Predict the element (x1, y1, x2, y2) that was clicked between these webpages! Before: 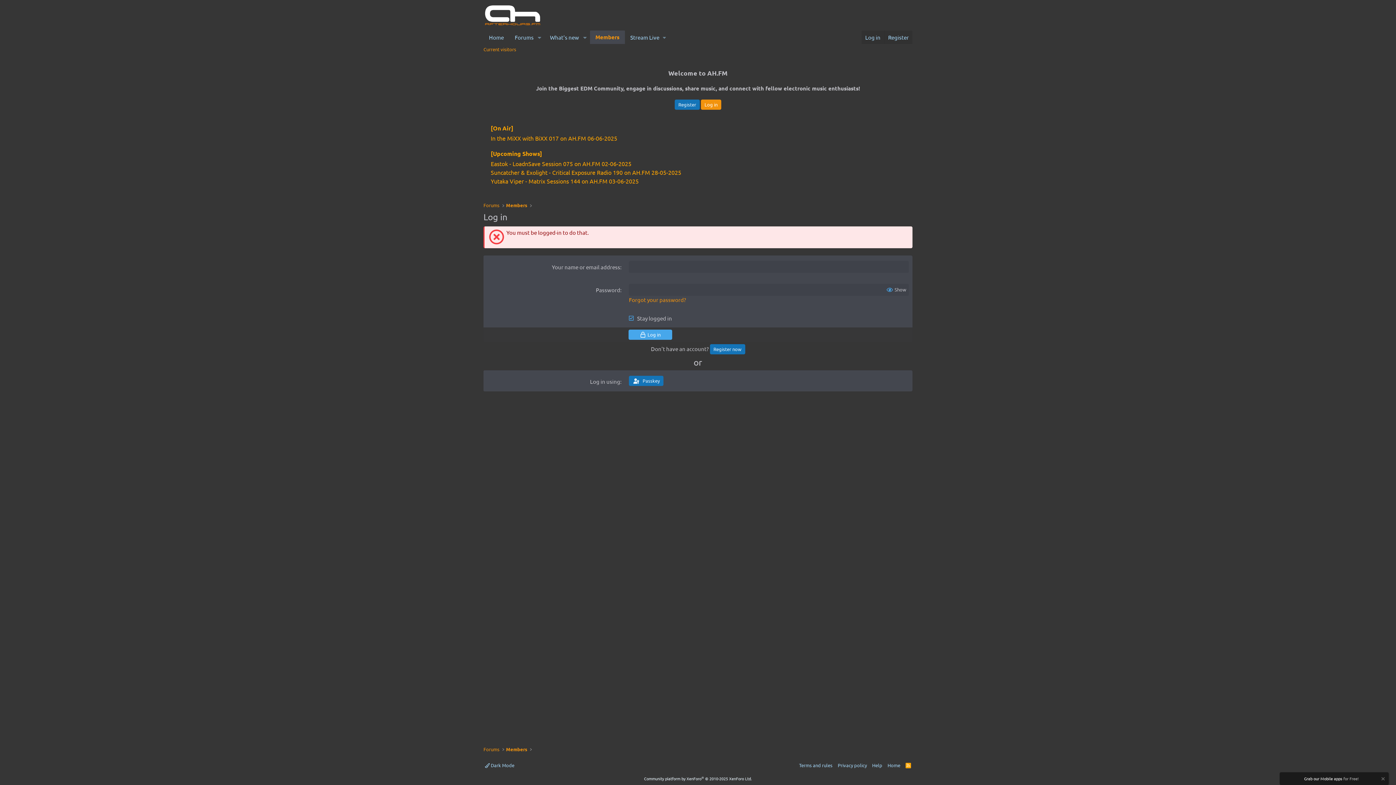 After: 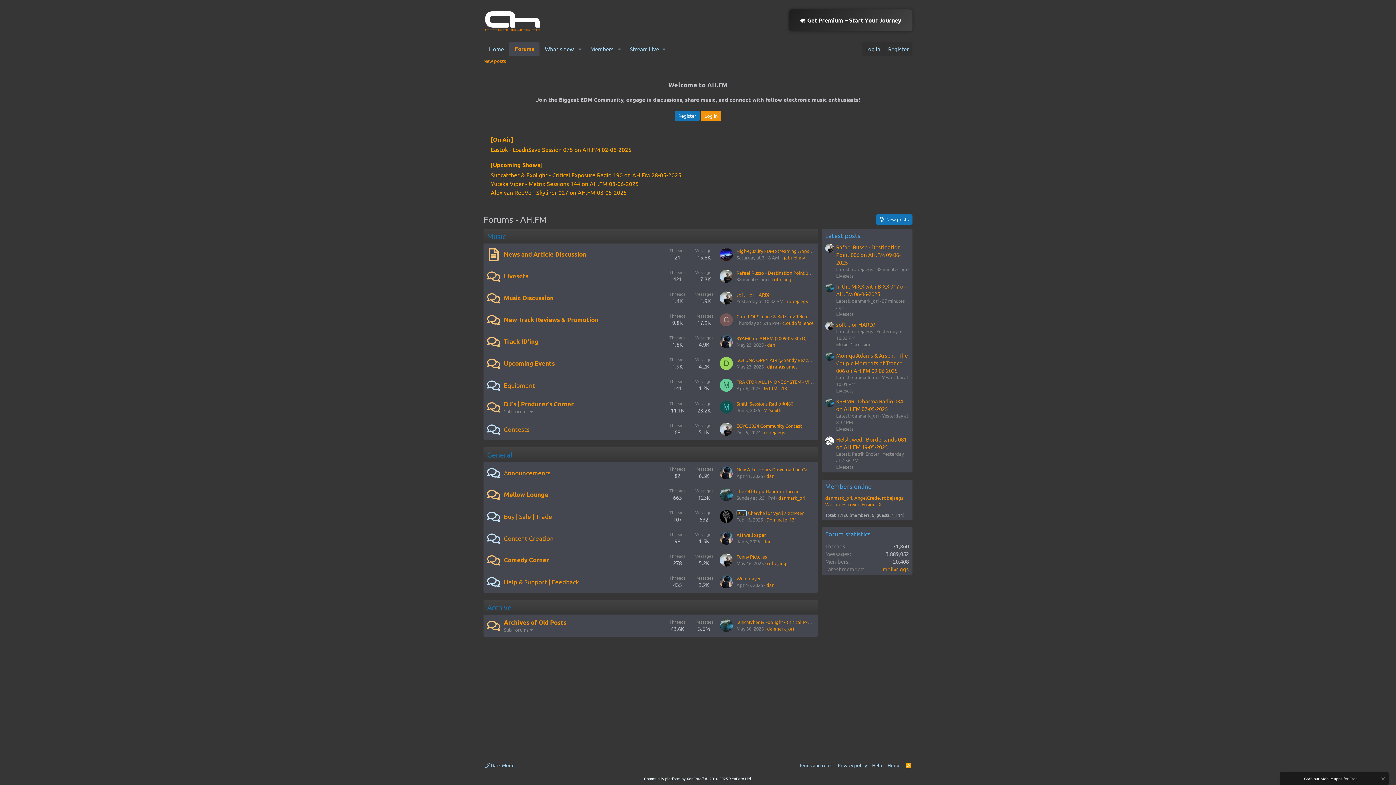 Action: label: Forums bbox: (481, 201, 501, 209)